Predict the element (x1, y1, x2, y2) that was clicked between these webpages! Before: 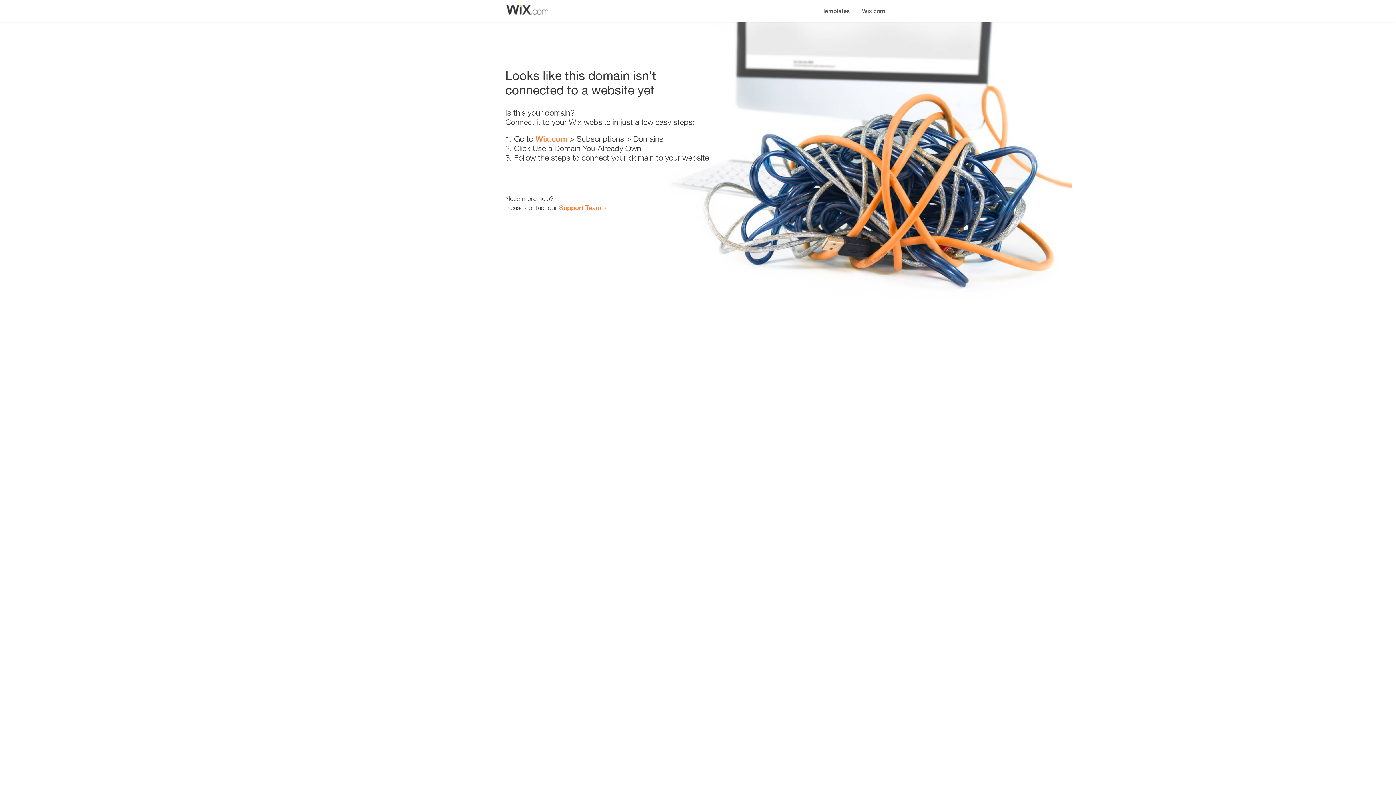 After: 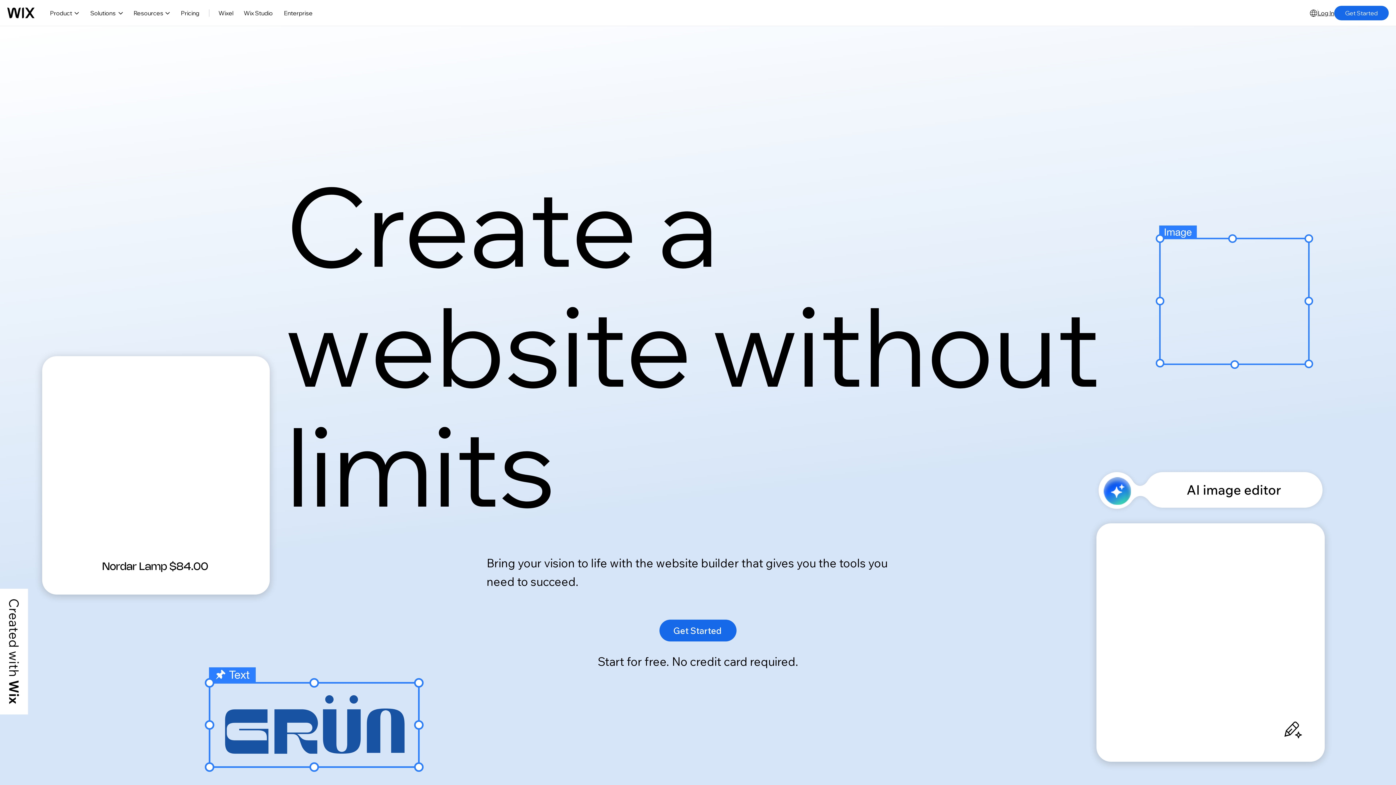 Action: bbox: (856, 0, 890, 14) label: Wix.com